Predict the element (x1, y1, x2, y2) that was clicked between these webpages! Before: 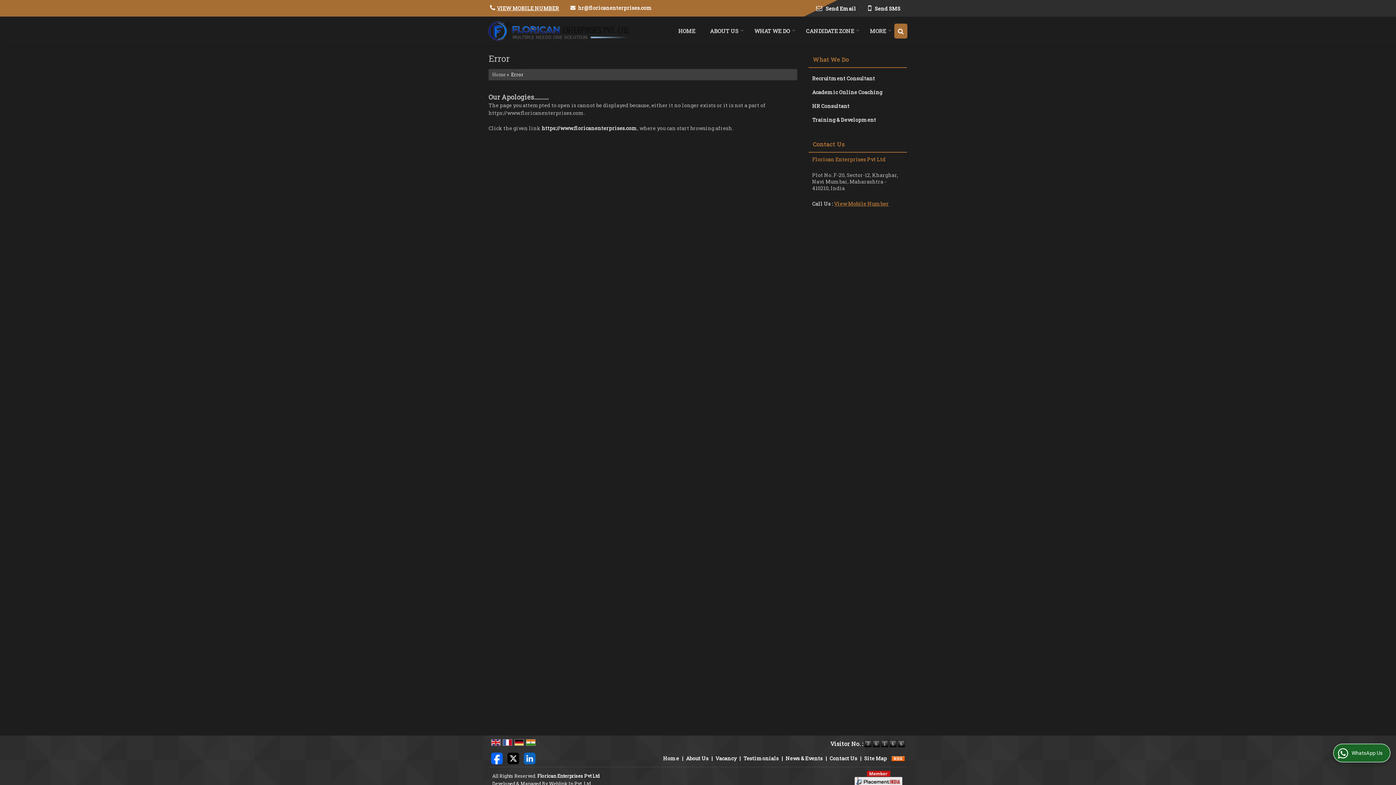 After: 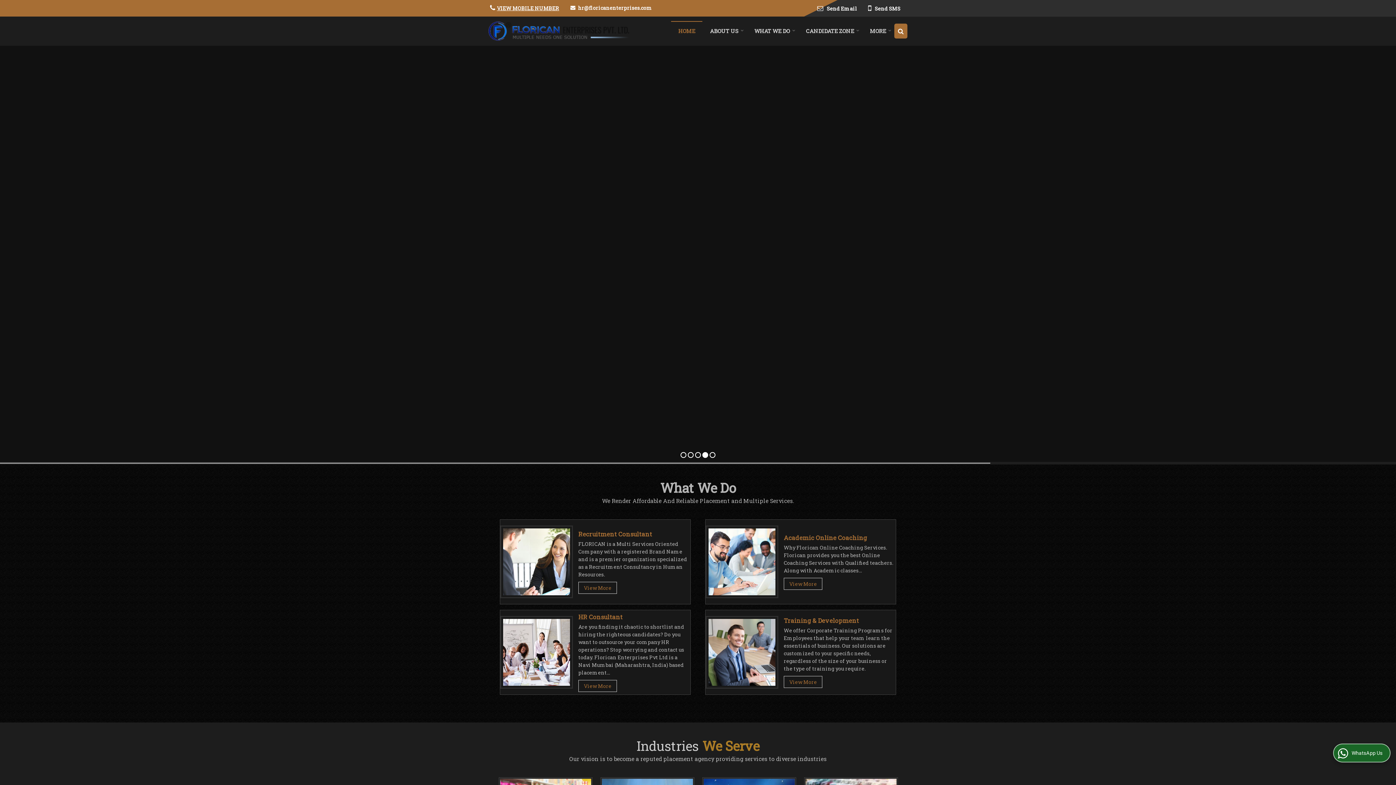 Action: label: Home bbox: (663, 755, 679, 762)